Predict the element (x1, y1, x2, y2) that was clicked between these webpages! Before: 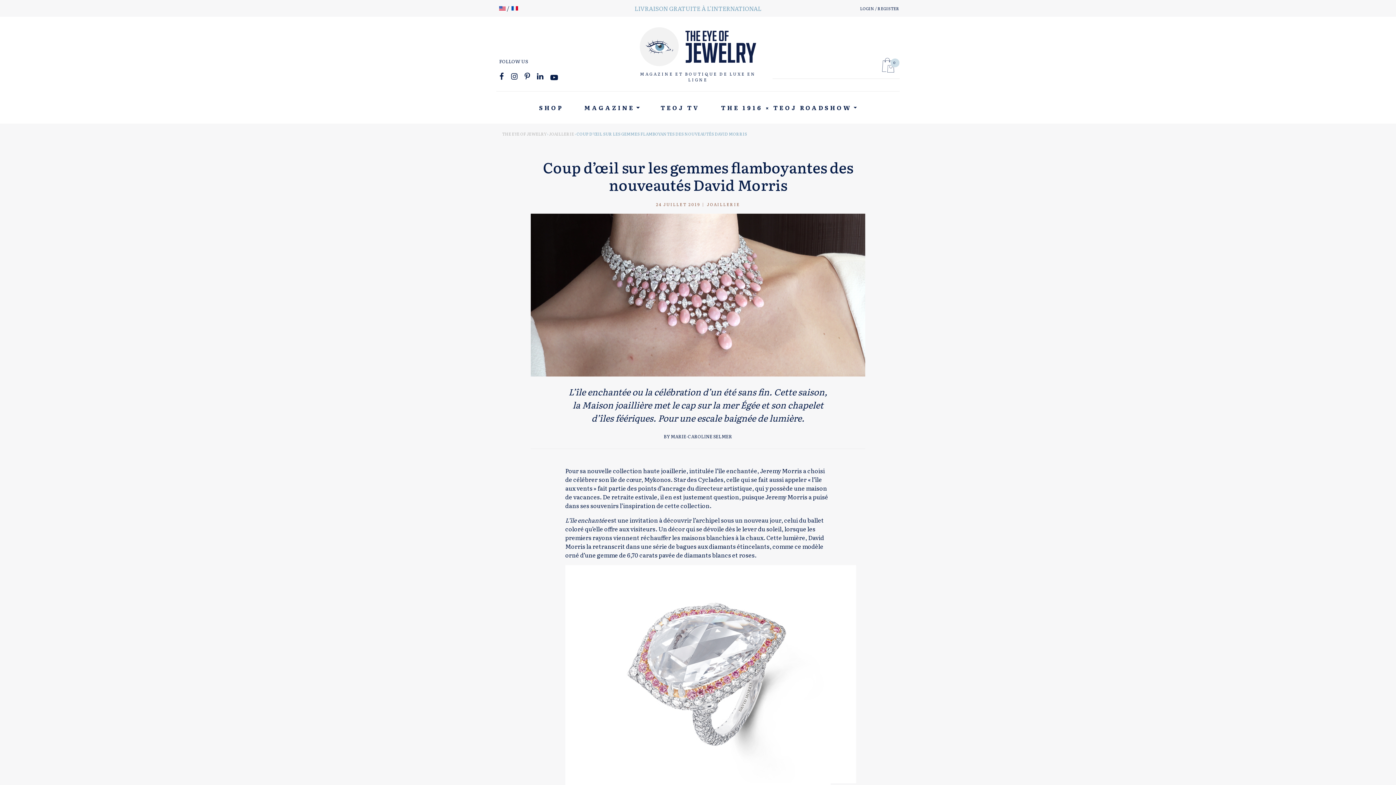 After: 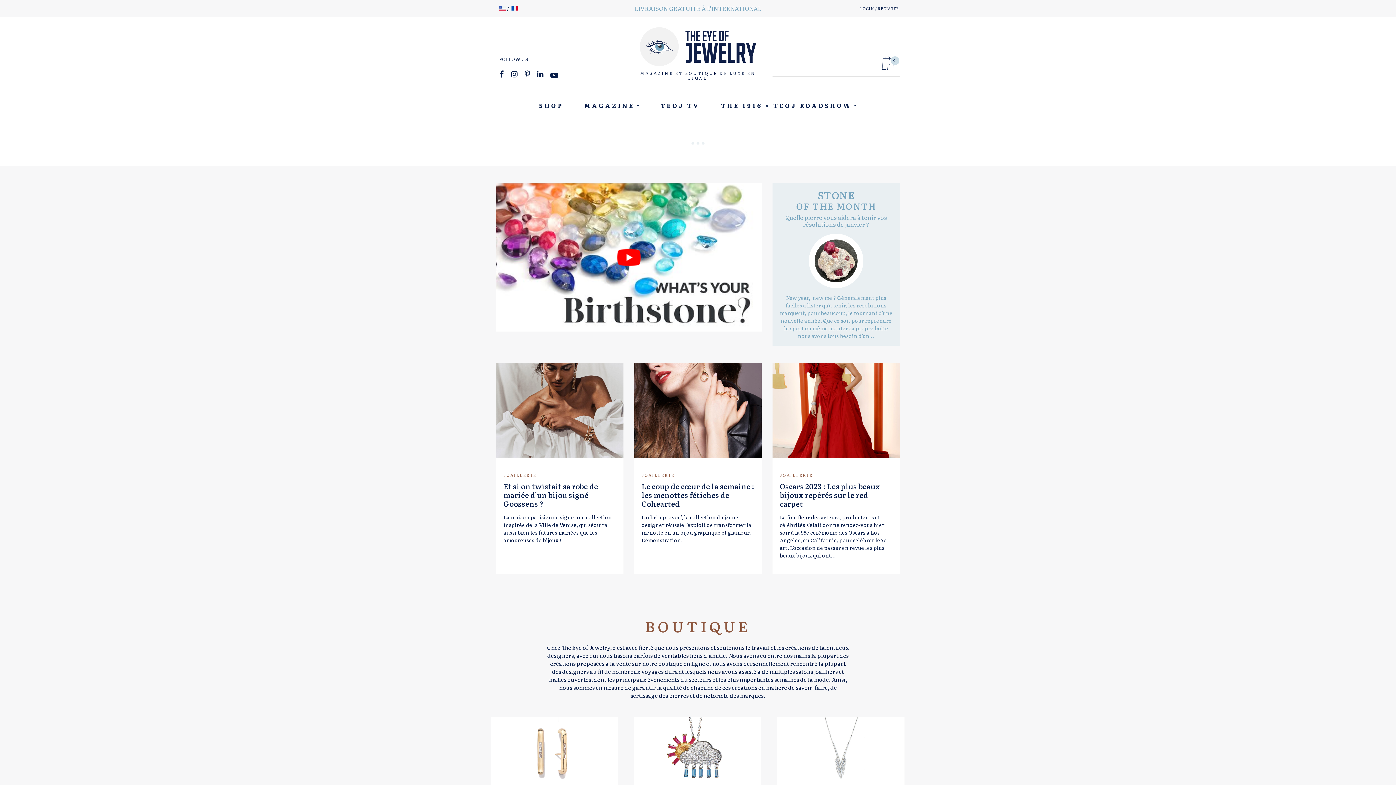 Action: bbox: (640, 25, 756, 68)